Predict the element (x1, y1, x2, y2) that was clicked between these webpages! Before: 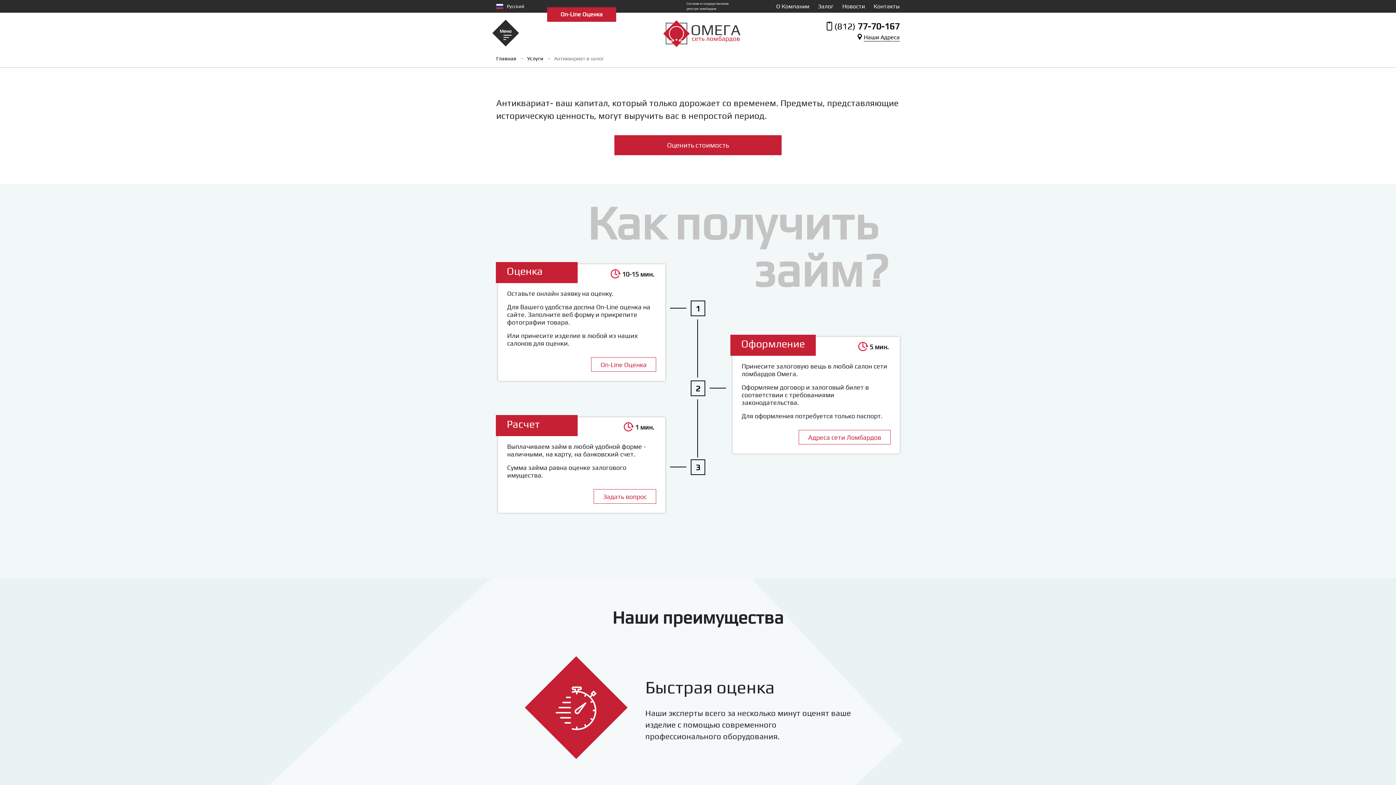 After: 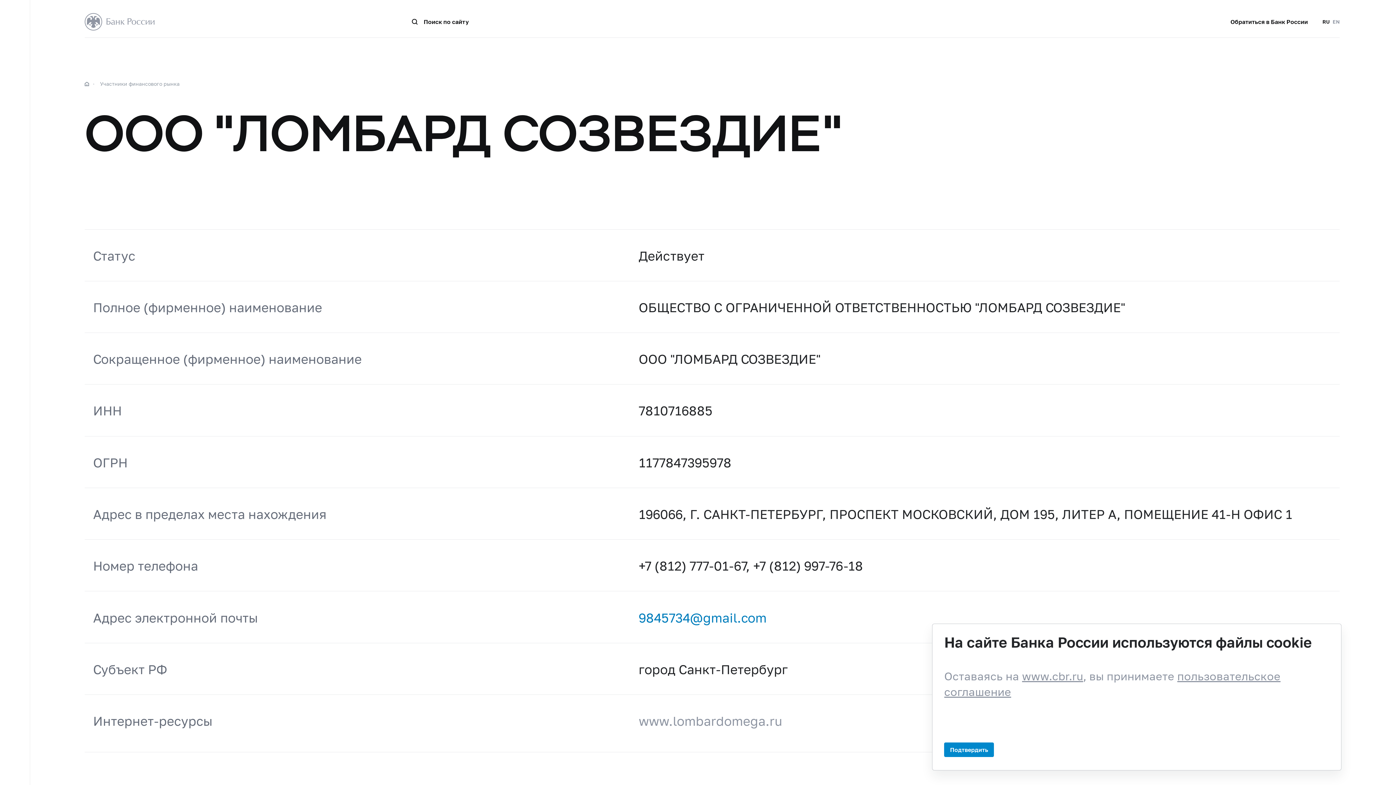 Action: bbox: (672, 0, 732, 12) label: Состоим в государственном реестре ломбардов